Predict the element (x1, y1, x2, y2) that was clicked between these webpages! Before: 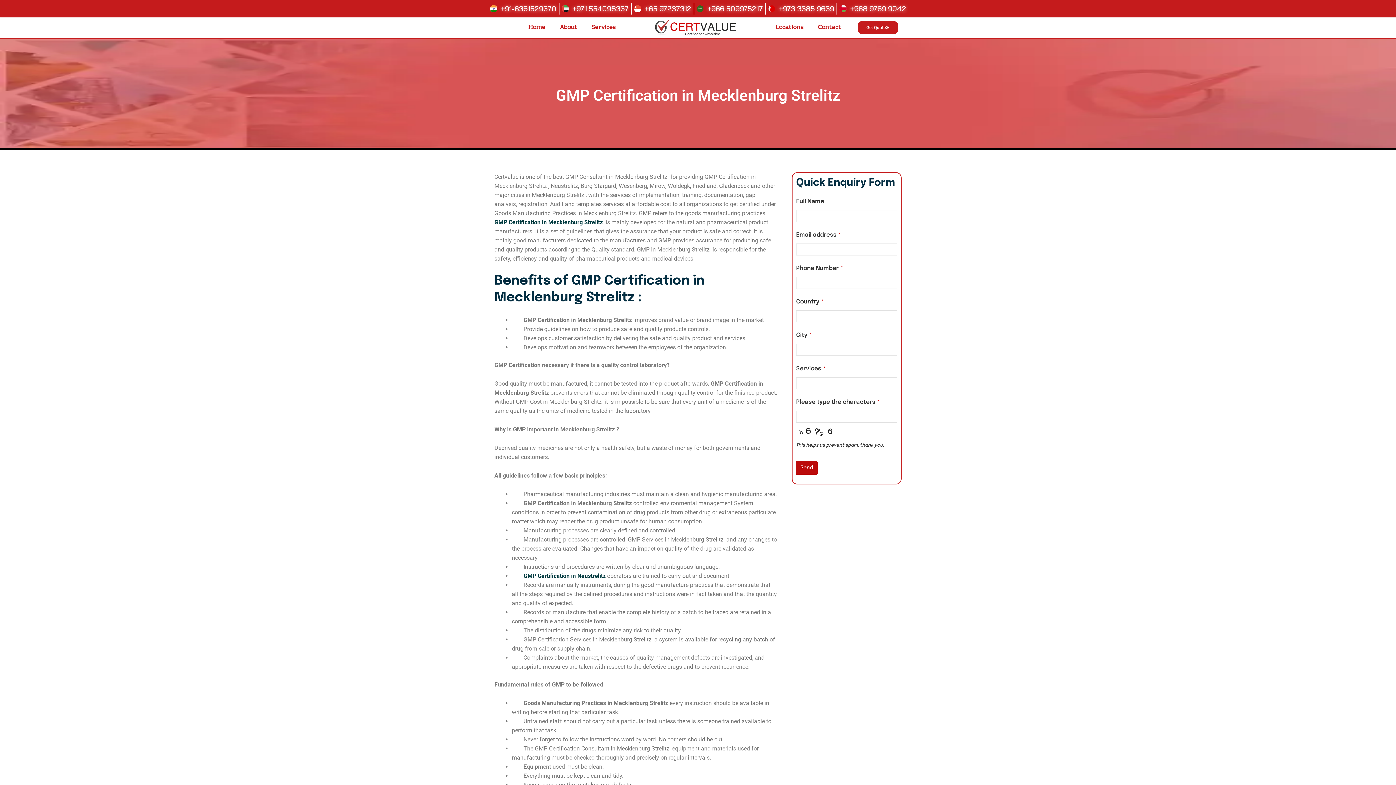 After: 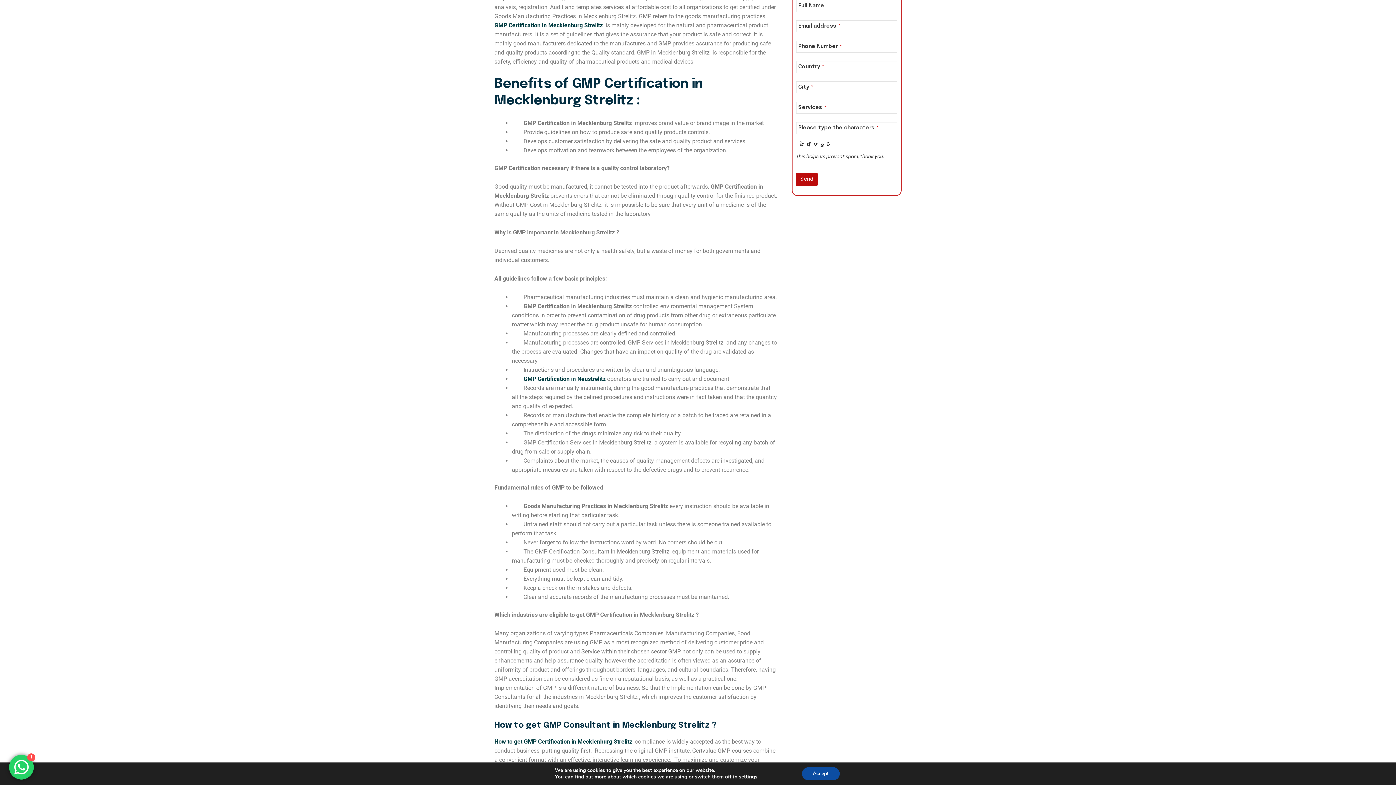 Action: bbox: (796, 461, 817, 474) label: Send